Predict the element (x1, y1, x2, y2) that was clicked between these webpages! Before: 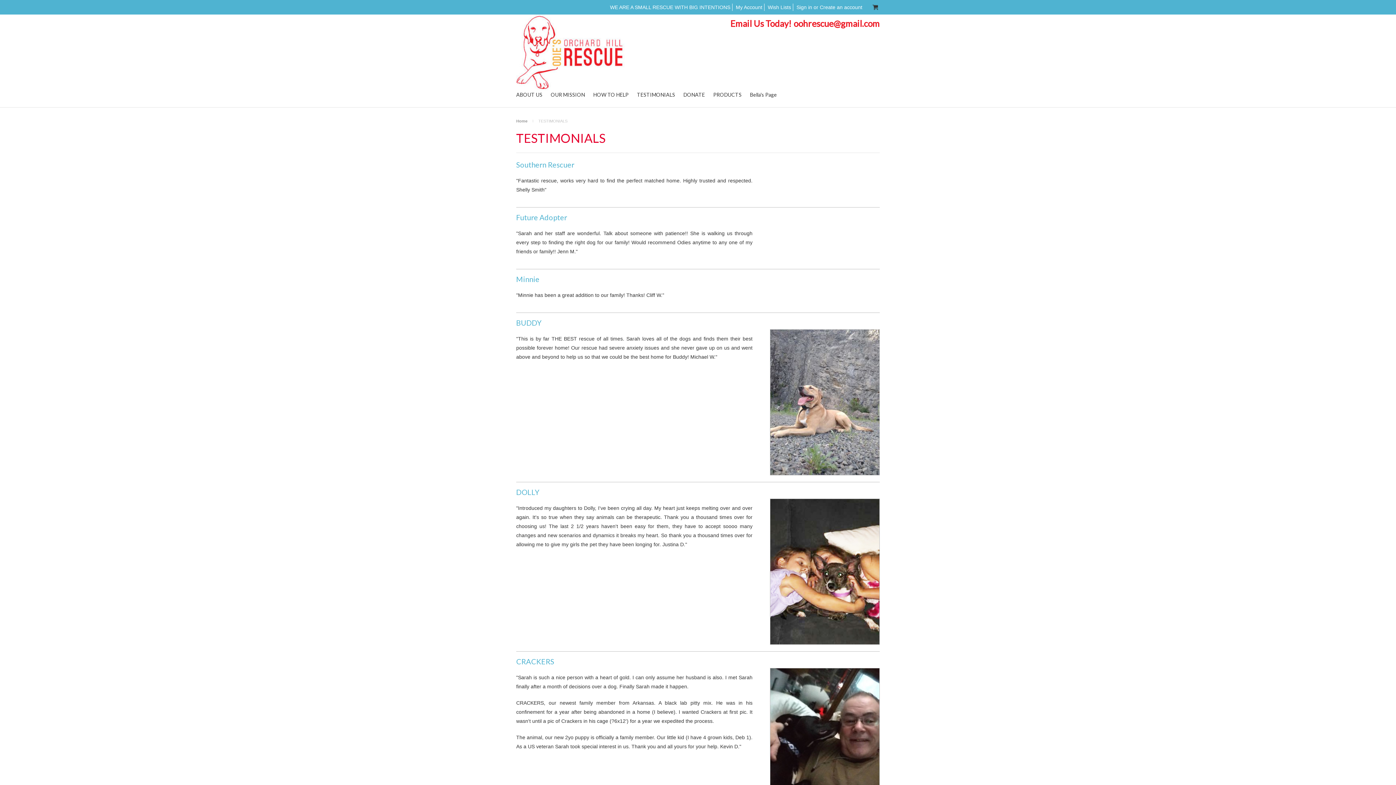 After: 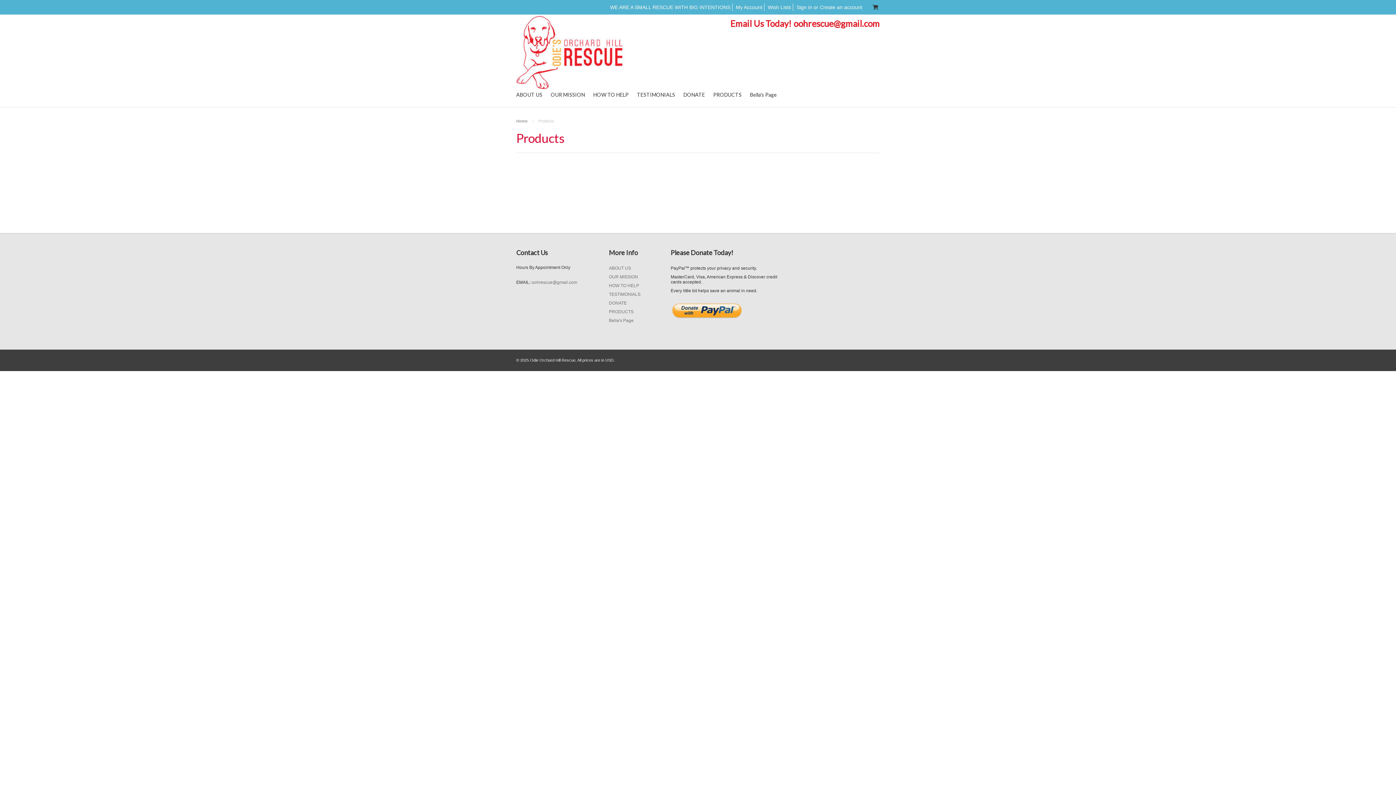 Action: bbox: (713, 91, 741, 97) label: PRODUCTS